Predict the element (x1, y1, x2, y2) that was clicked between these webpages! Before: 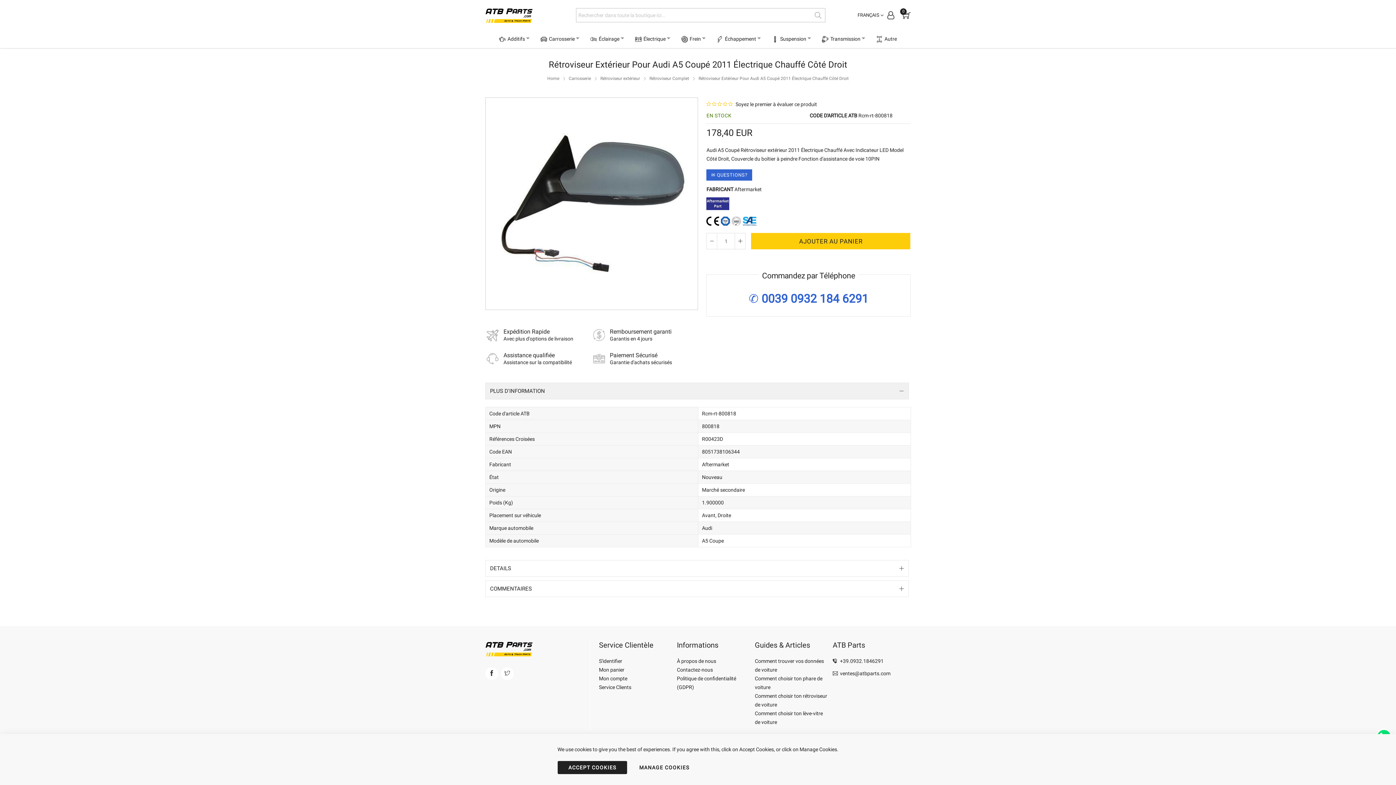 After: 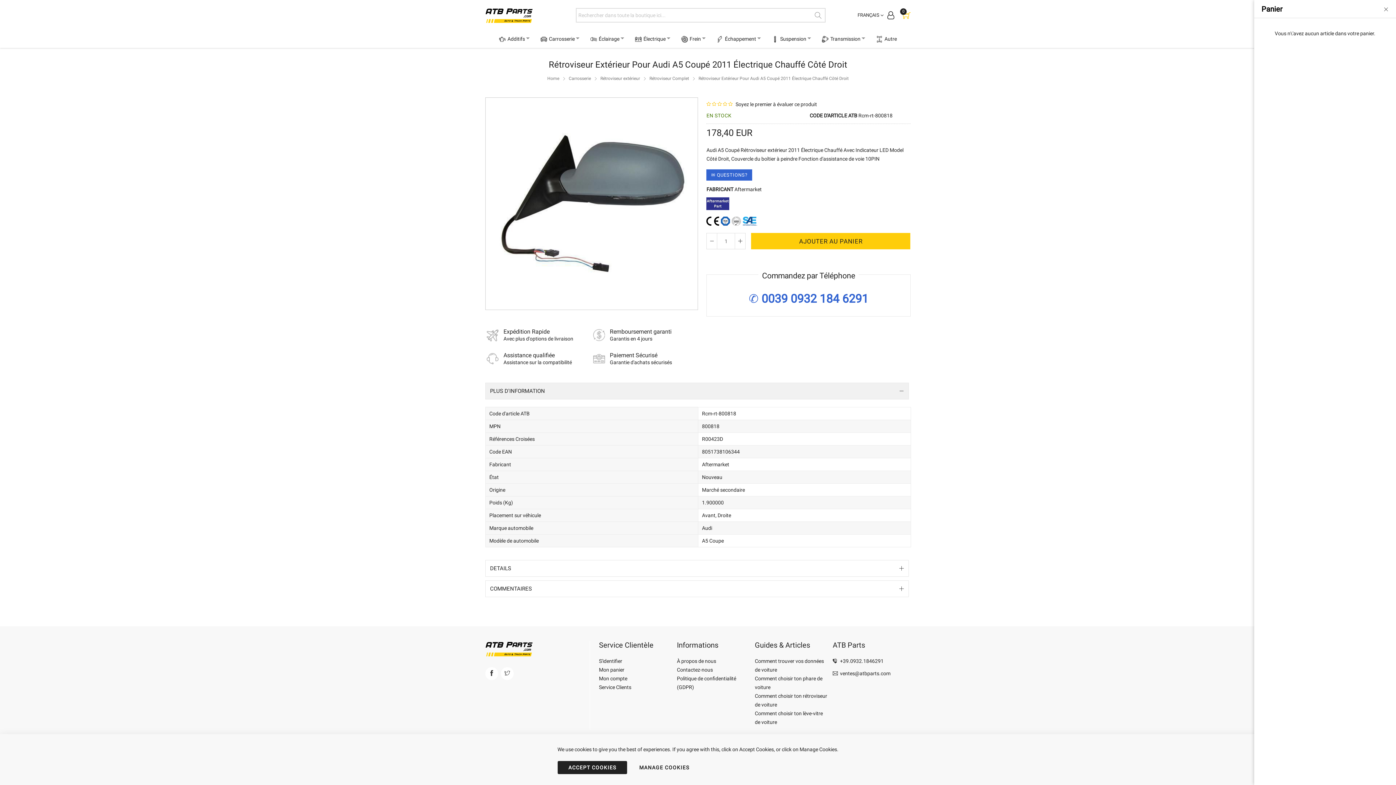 Action: bbox: (902, 10, 910, 19) label: My Cart
0